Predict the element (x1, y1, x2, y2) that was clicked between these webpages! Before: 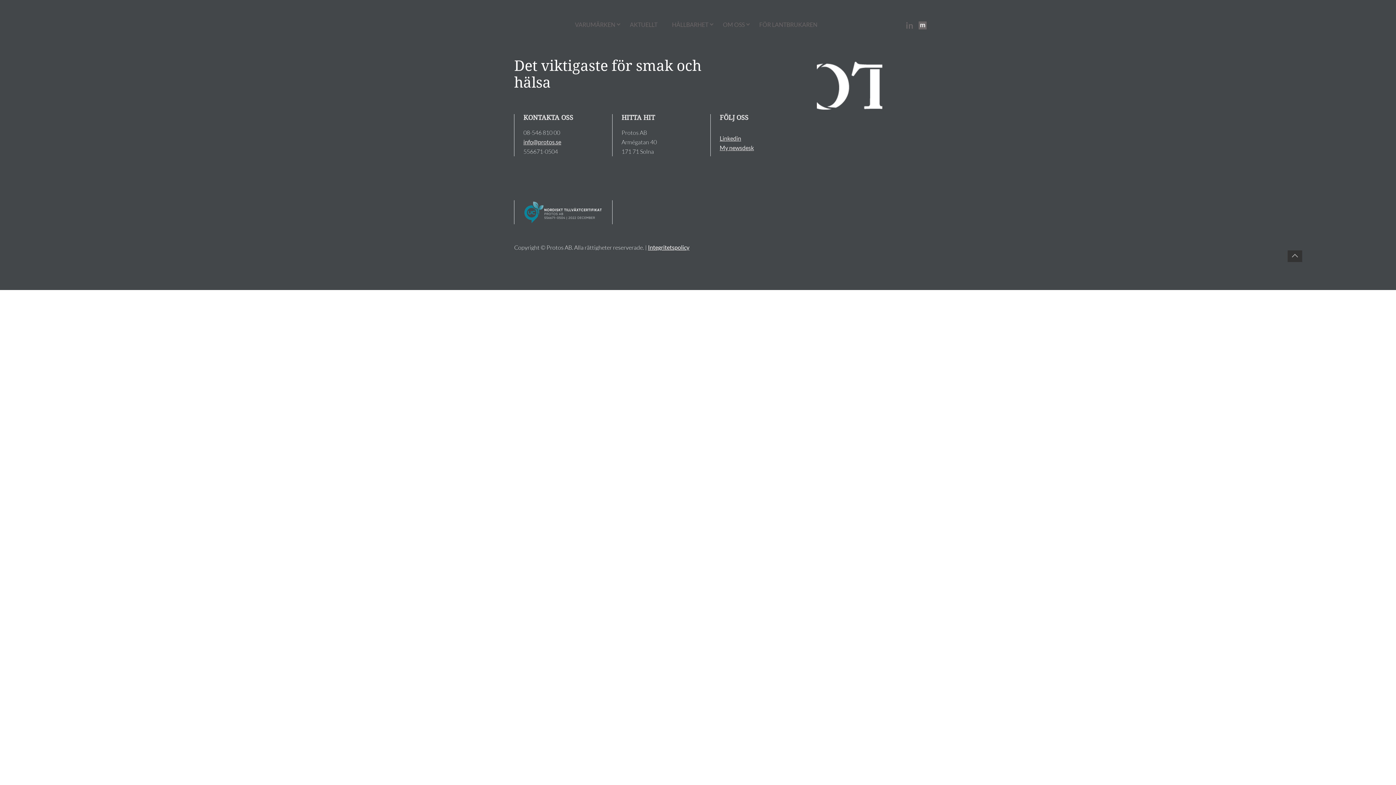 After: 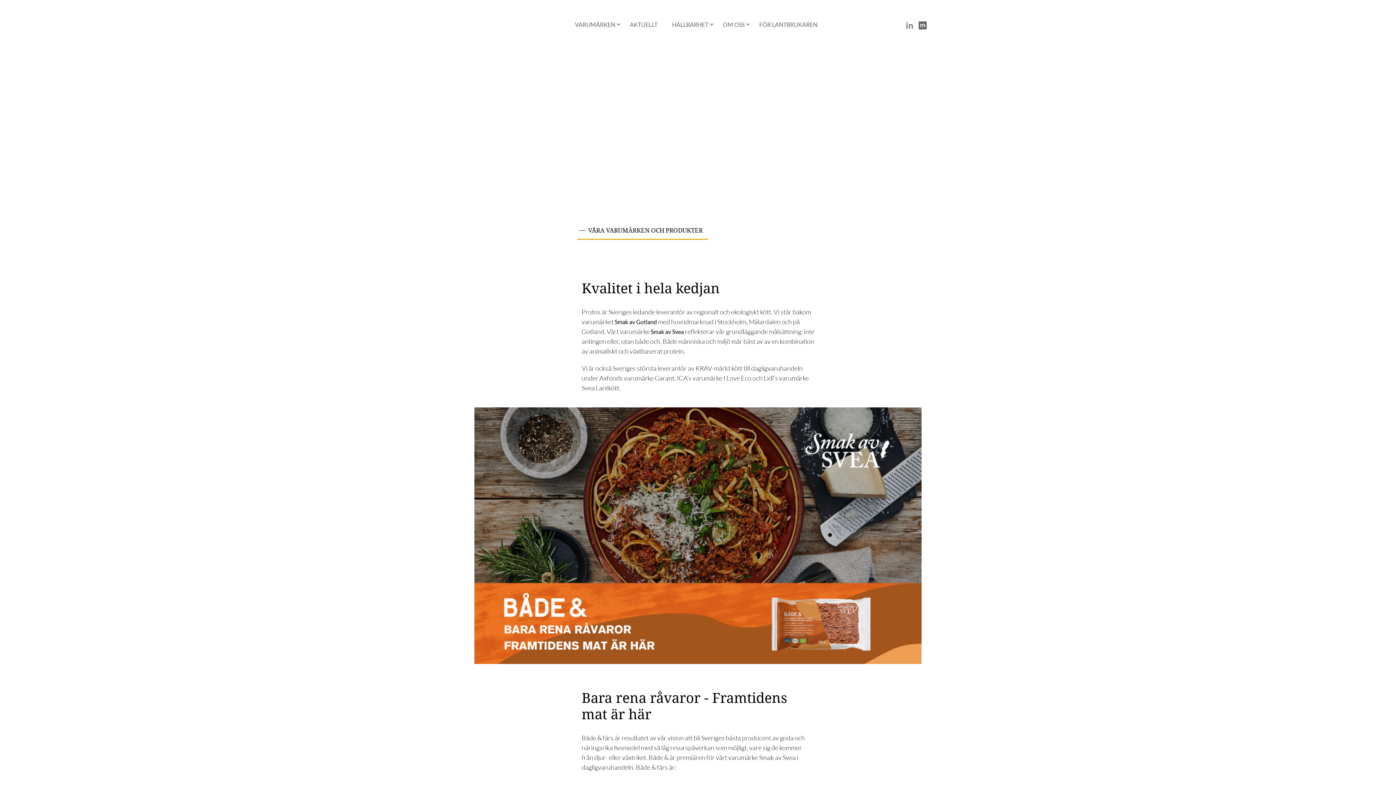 Action: bbox: (575, 18, 615, 31) label: VARUMÄRKEN